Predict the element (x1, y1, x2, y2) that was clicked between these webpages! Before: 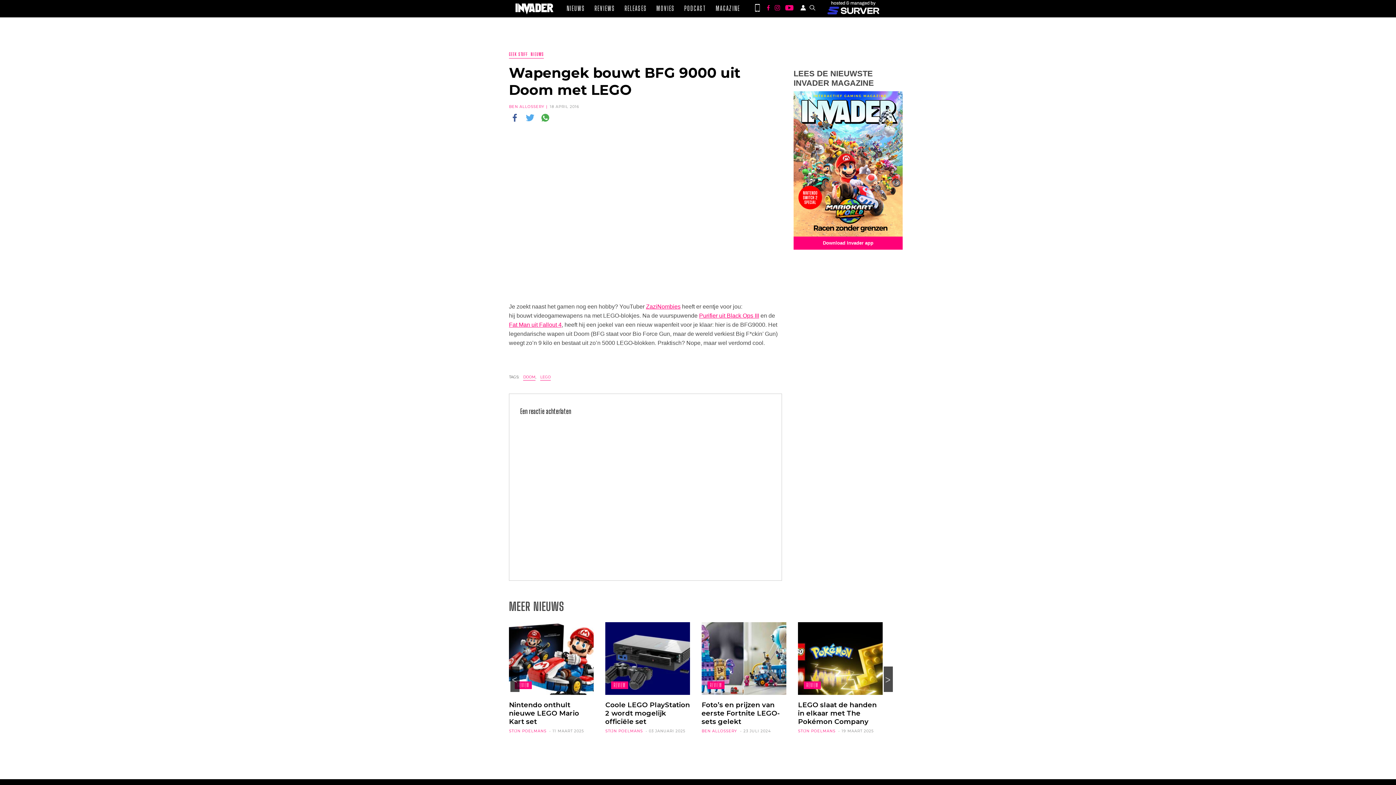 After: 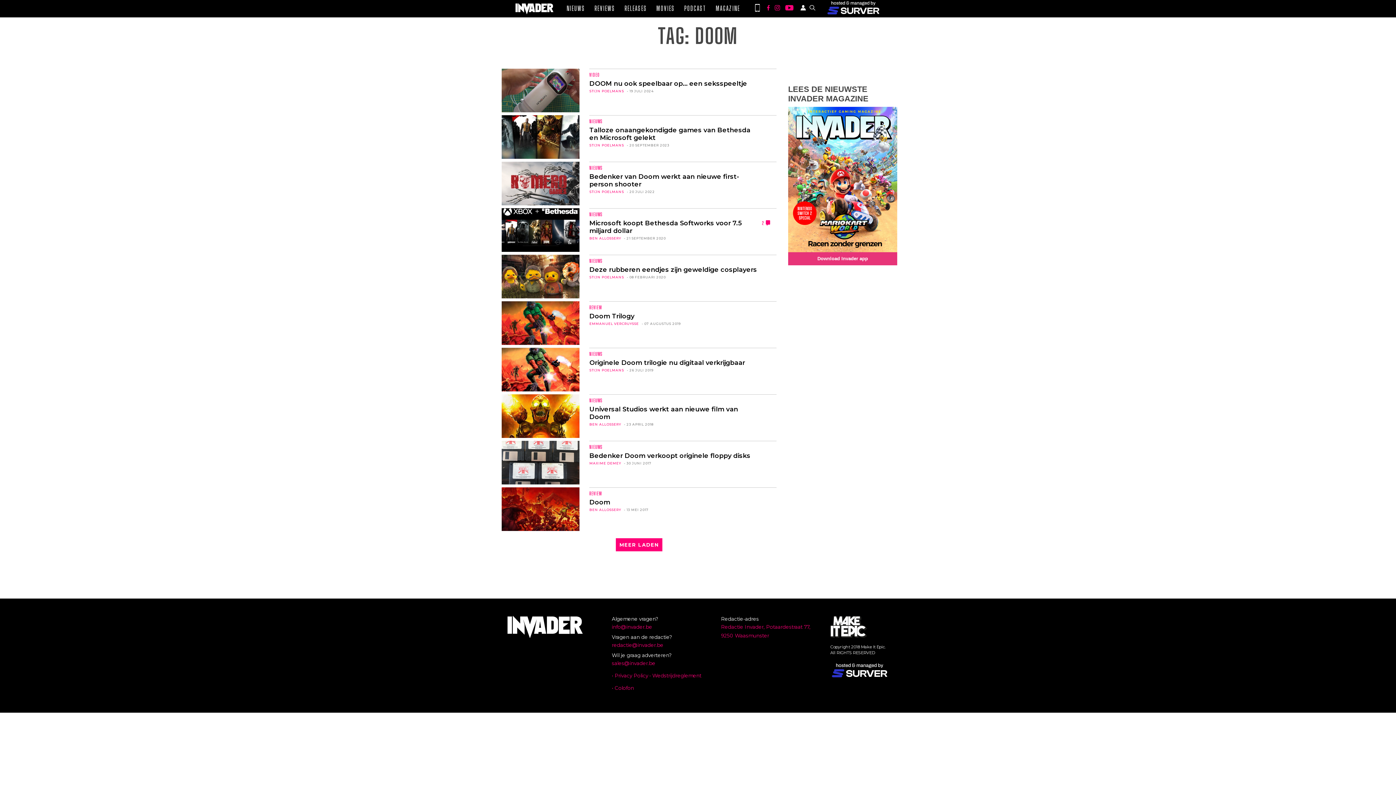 Action: bbox: (523, 374, 535, 380) label: DOOM